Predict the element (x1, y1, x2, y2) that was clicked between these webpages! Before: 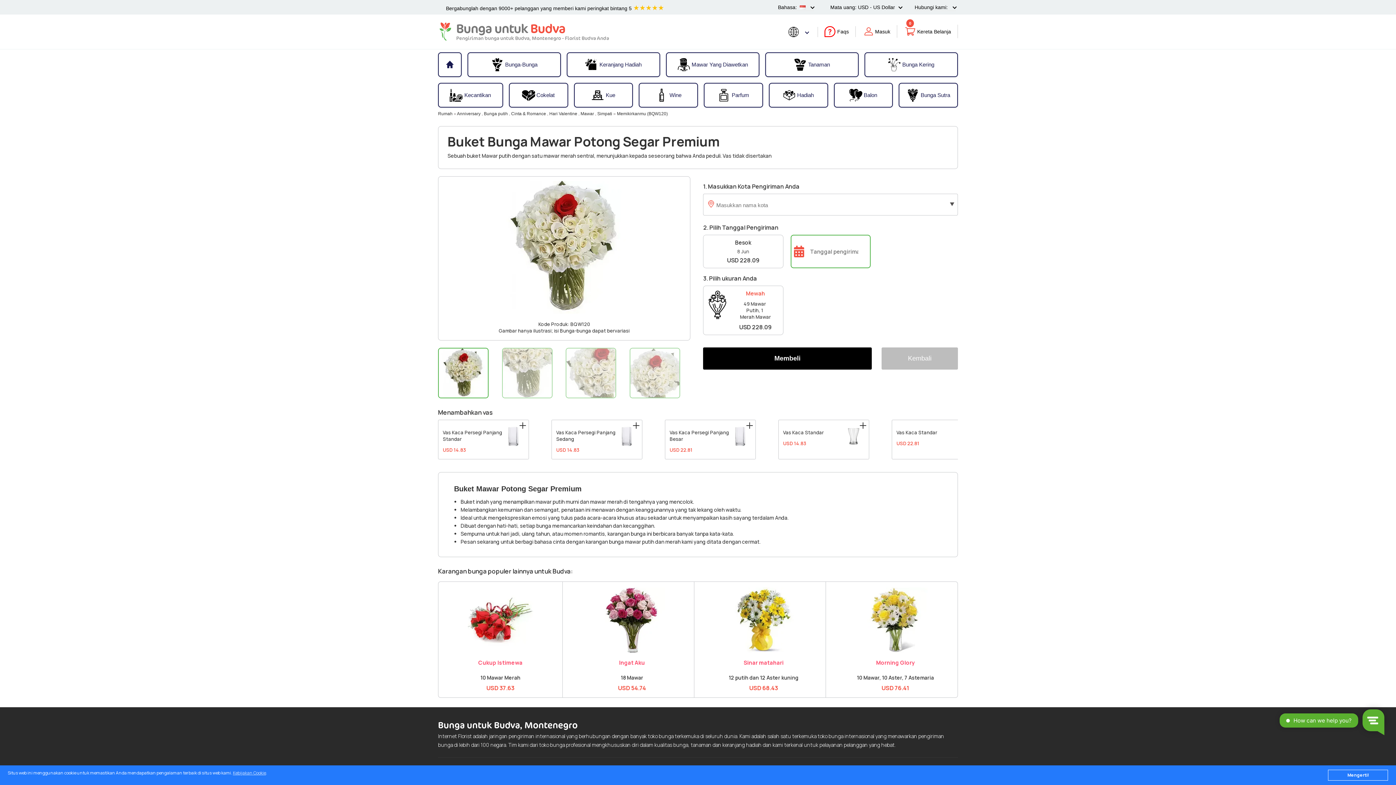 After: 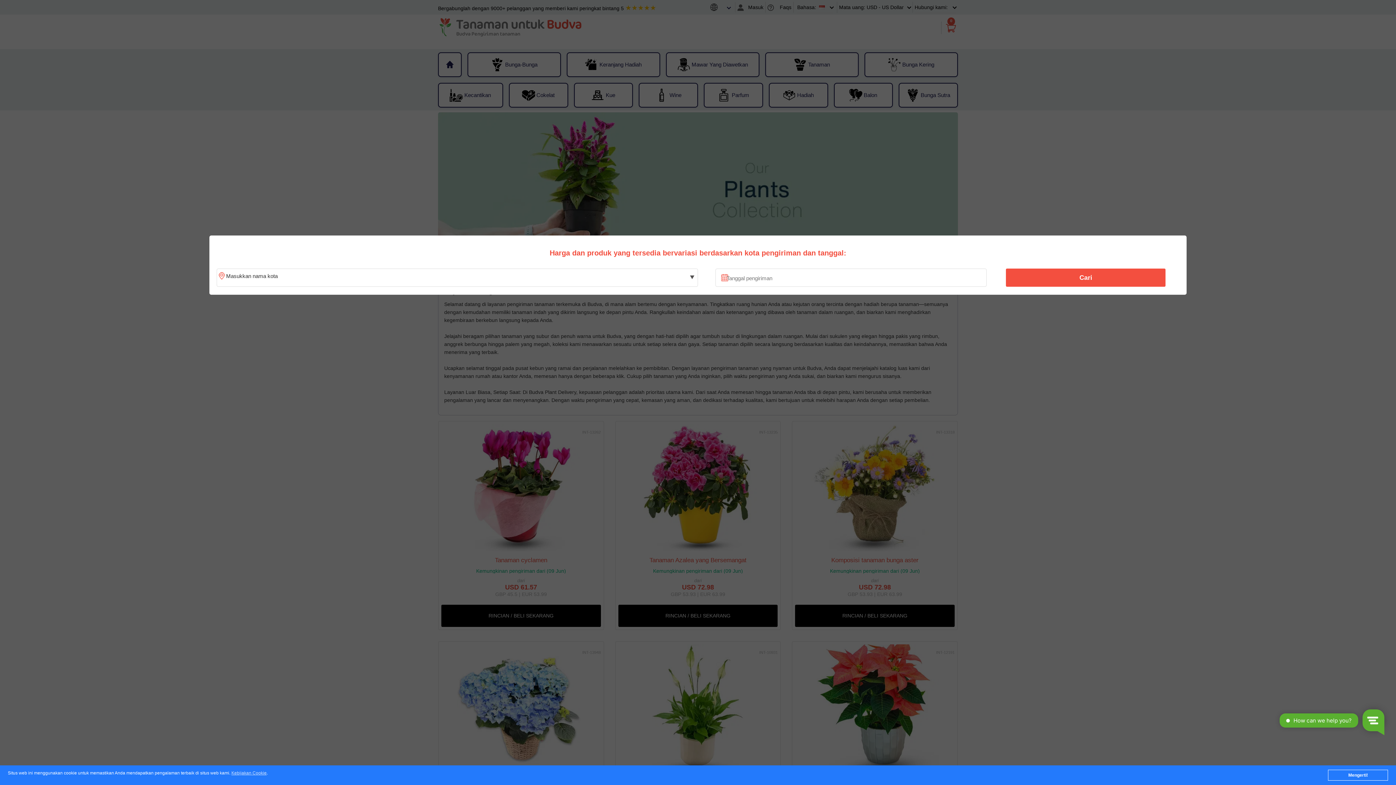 Action: label: Tanaman bbox: (766, 54, 858, 75)